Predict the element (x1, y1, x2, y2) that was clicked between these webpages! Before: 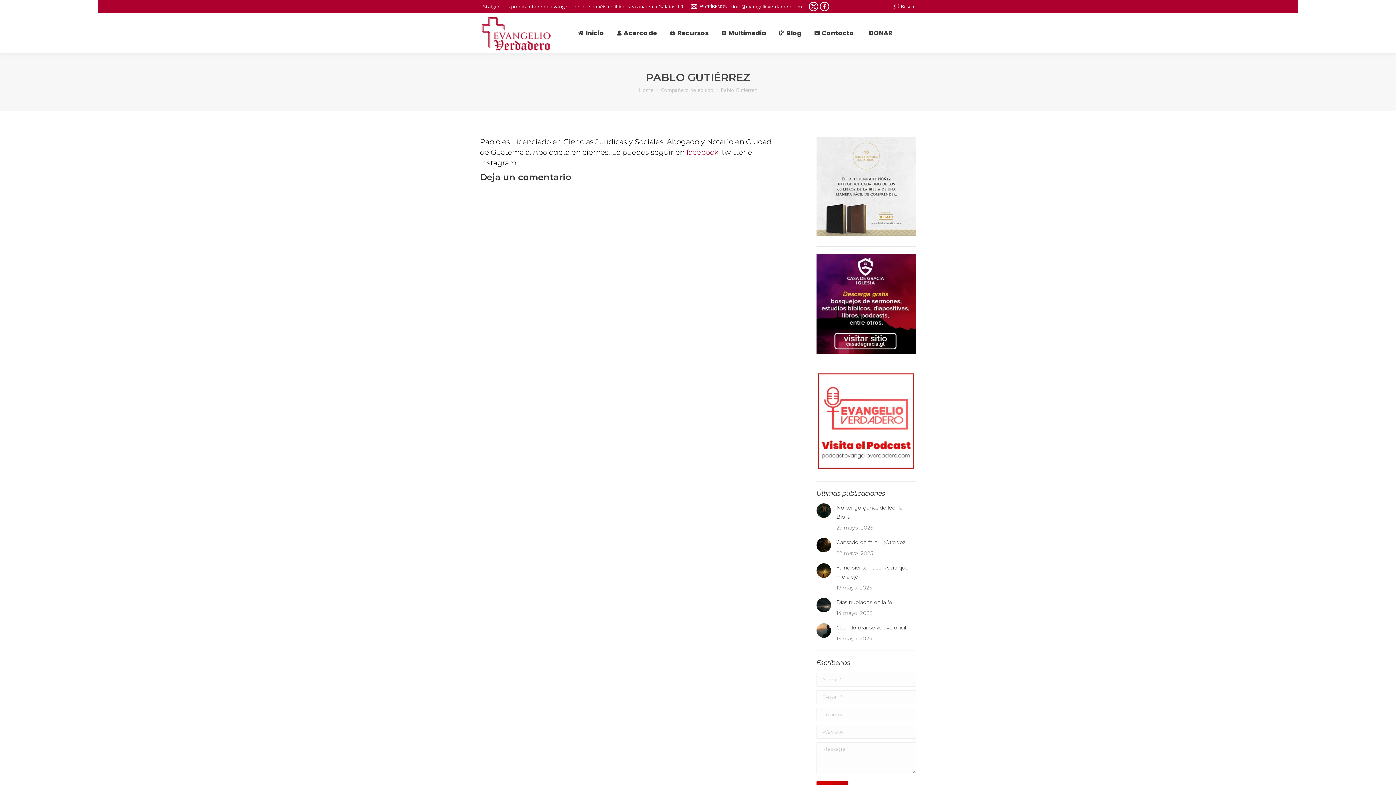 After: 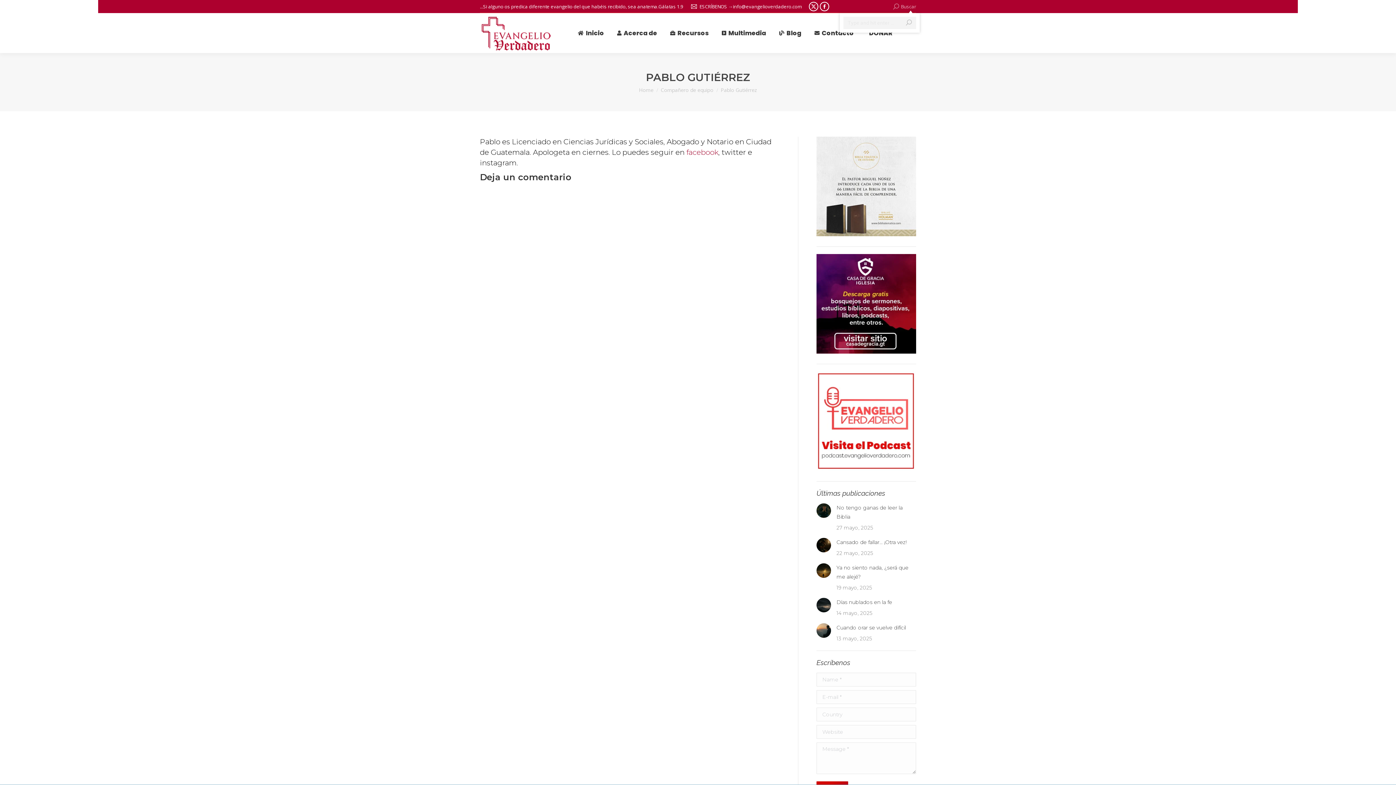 Action: bbox: (893, 3, 916, 10) label: Buscar